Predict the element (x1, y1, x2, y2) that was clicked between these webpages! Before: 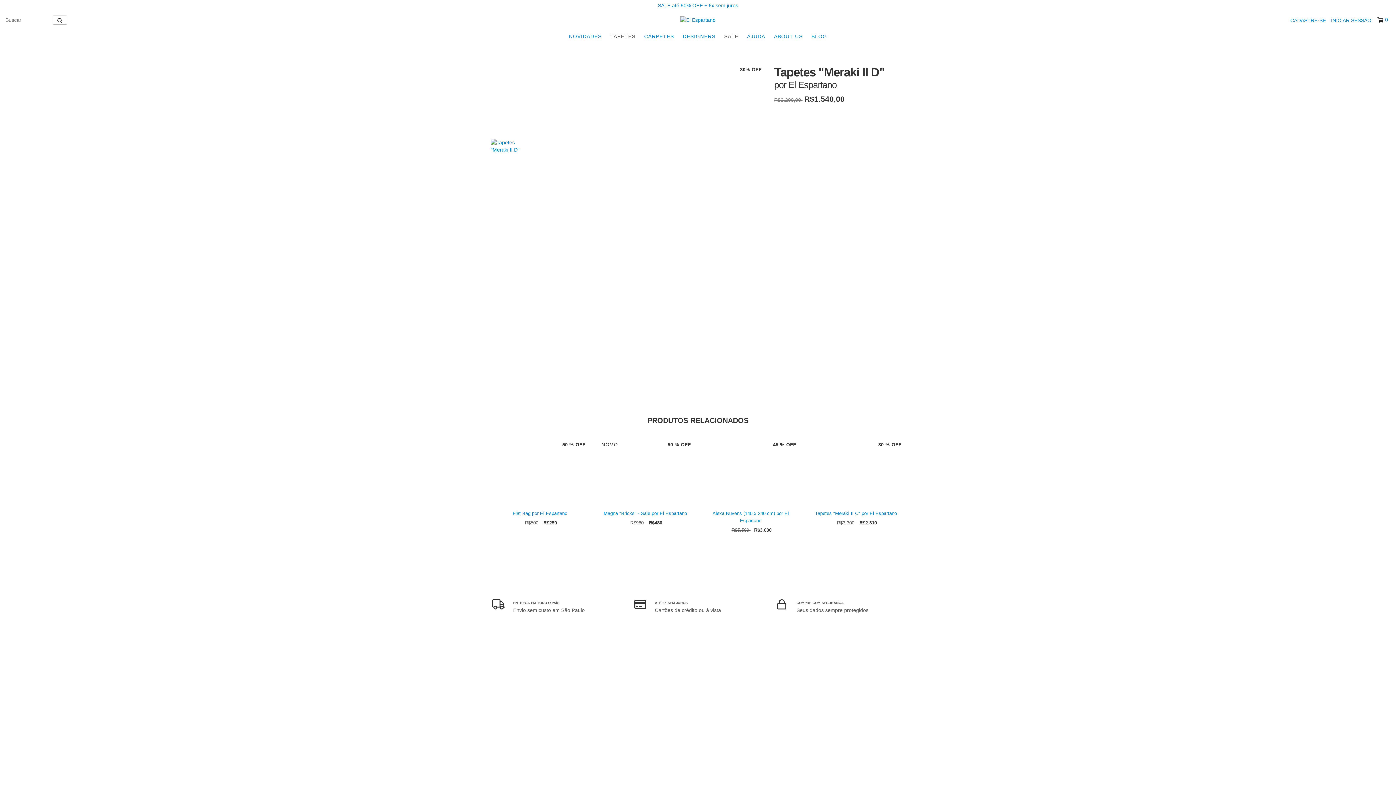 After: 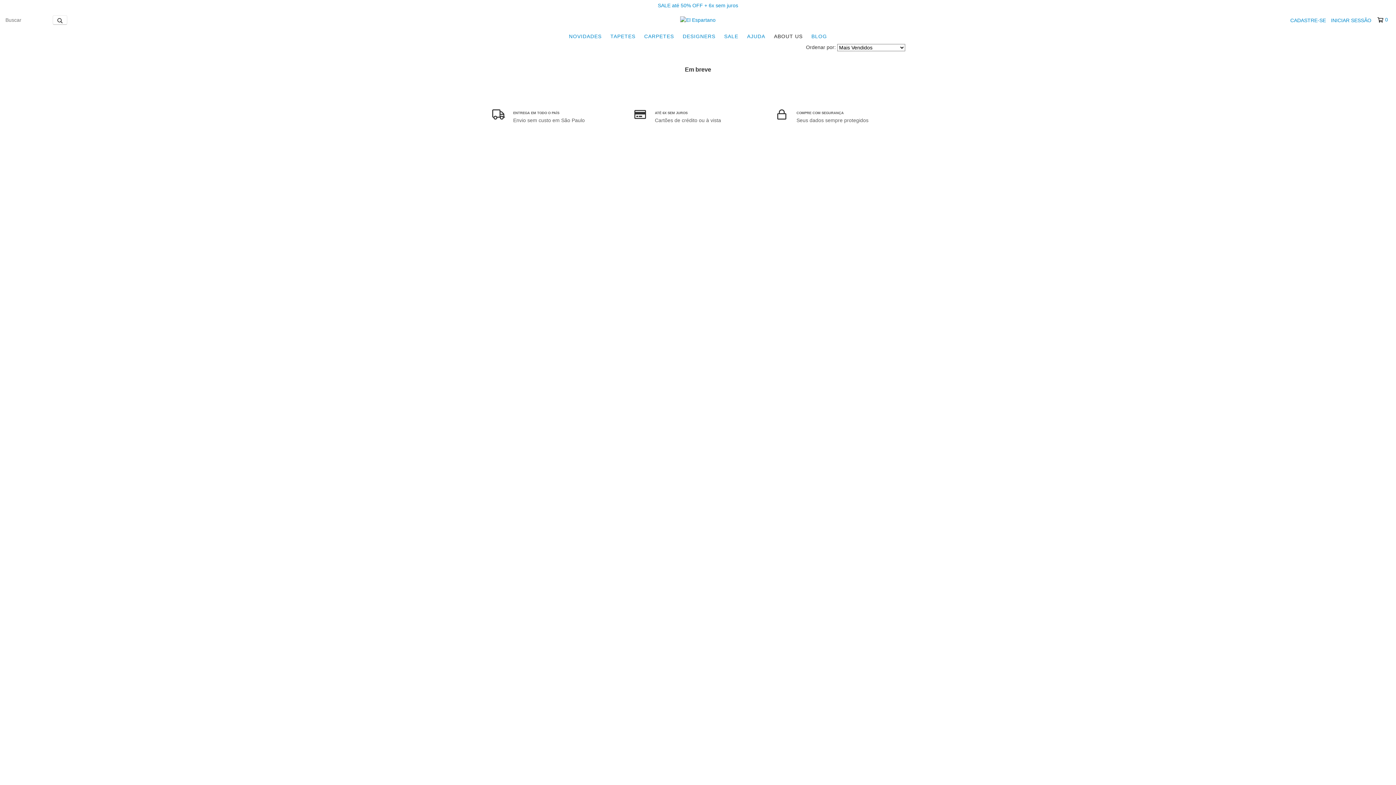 Action: label: ABOUT US bbox: (770, 29, 806, 43)